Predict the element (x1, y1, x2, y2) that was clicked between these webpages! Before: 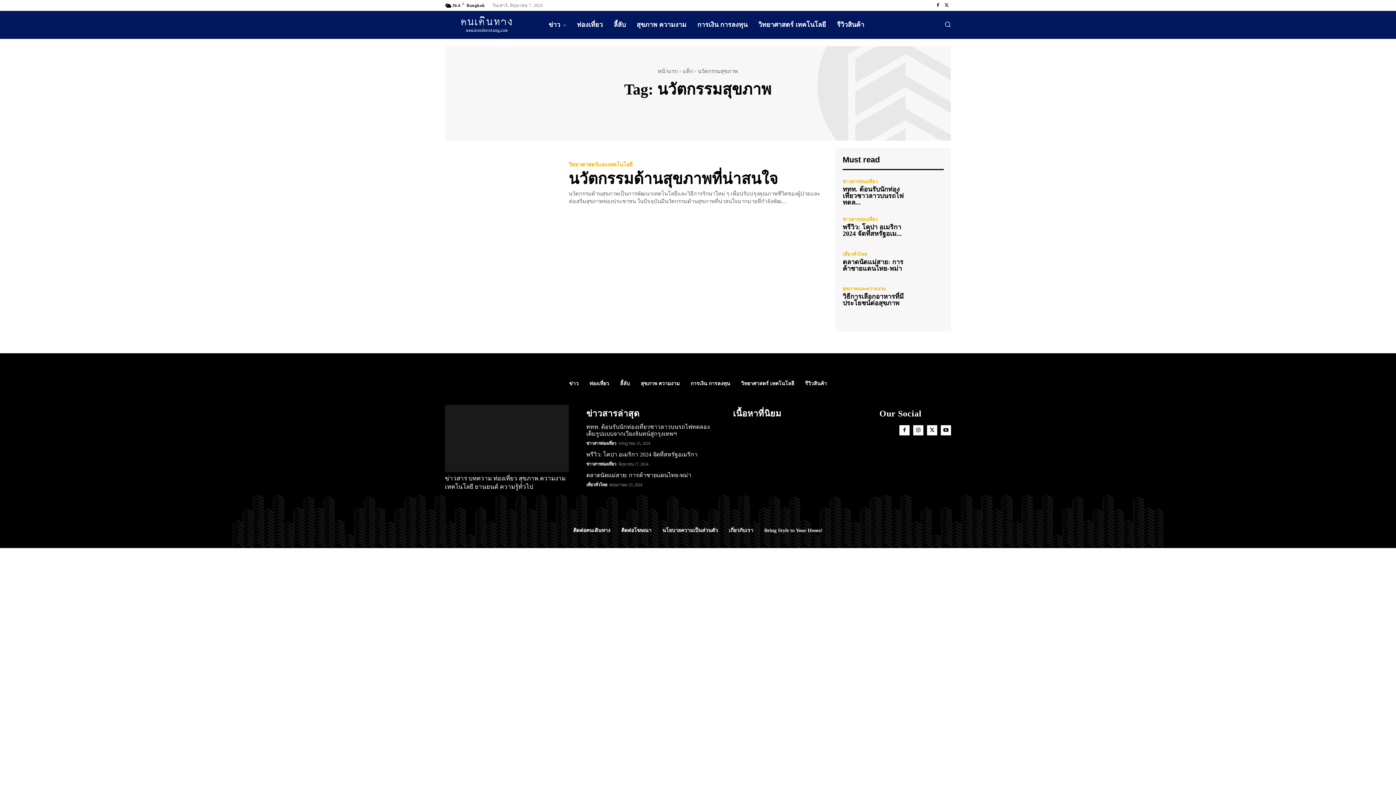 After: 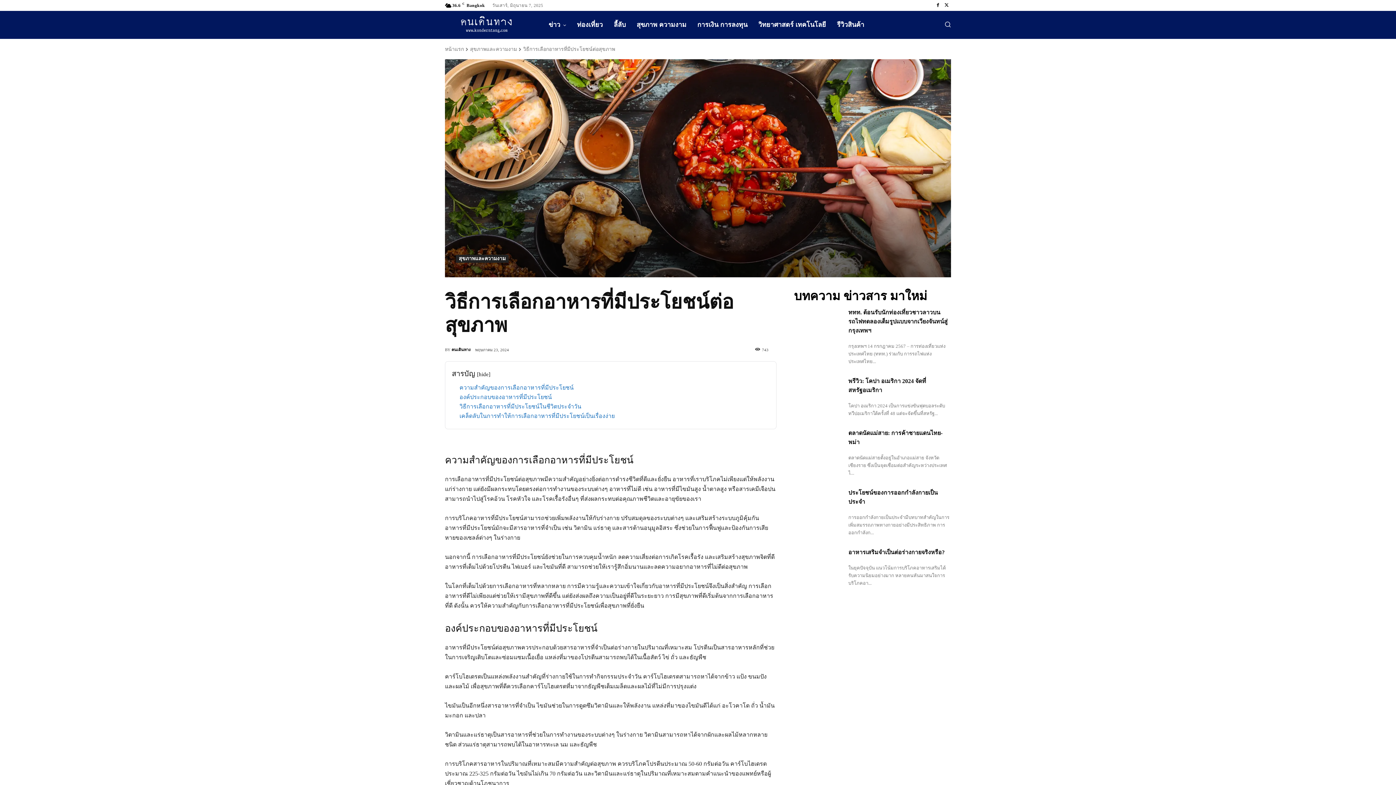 Action: bbox: (842, 293, 904, 306) label: วิธีการเลือกอาหารที่มีประโยชน์ต่อสุขภาพ